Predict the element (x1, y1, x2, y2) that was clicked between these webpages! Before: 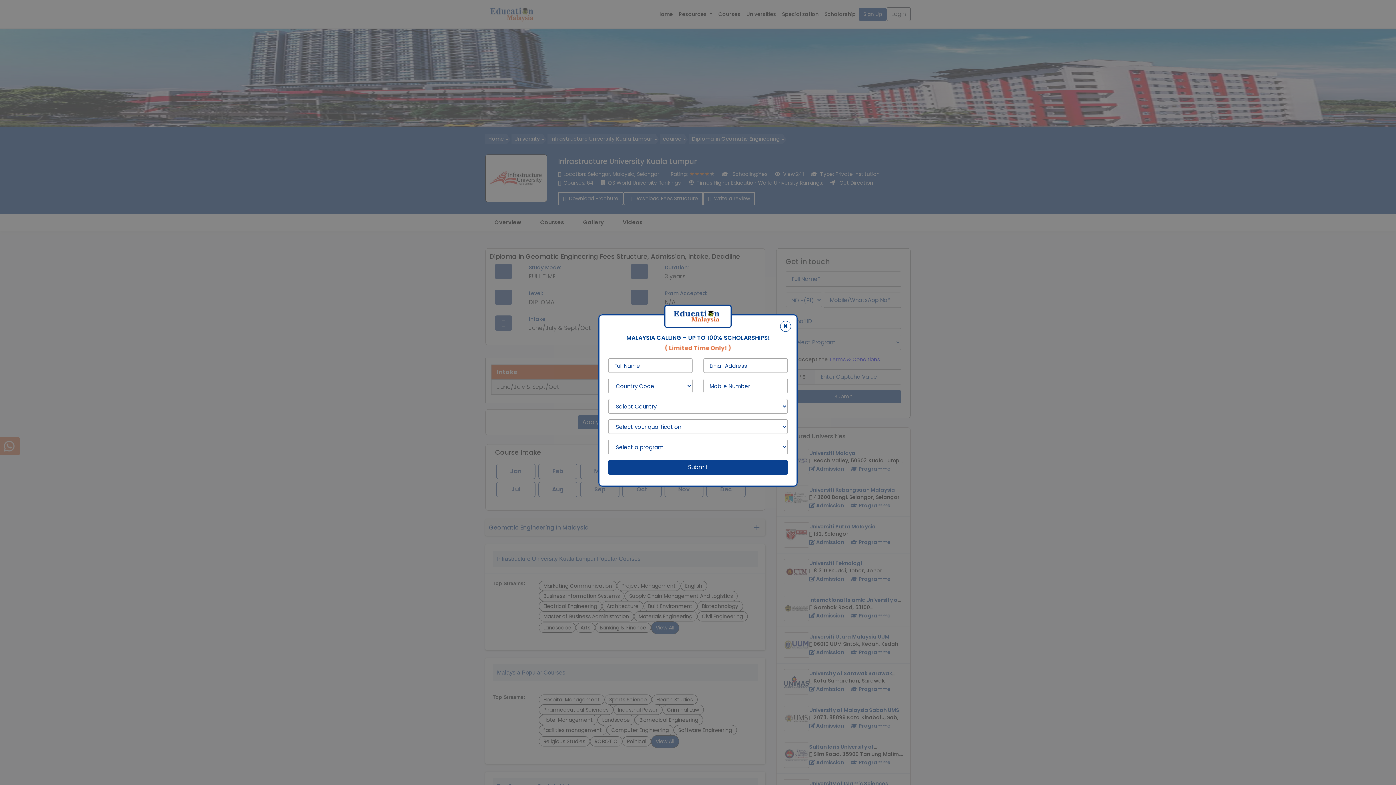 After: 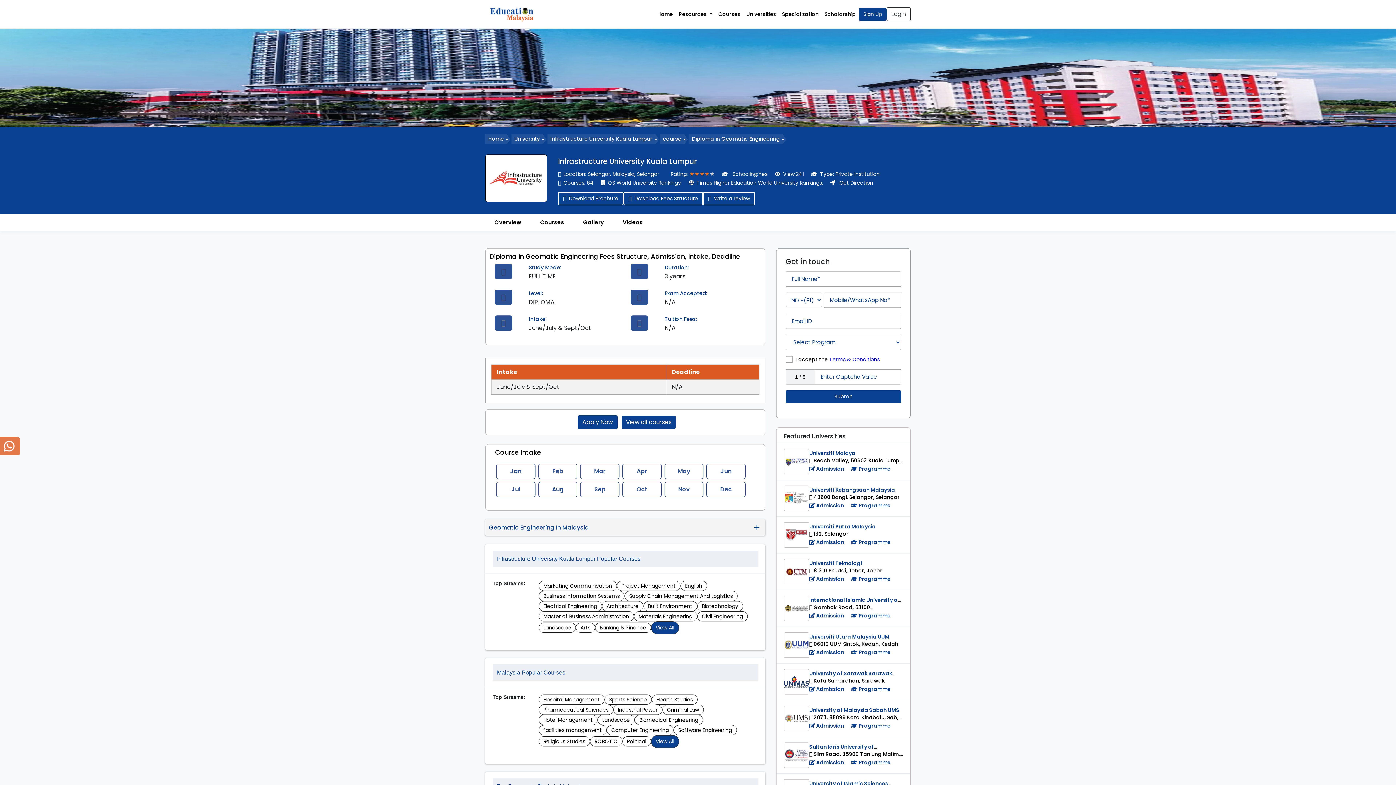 Action: bbox: (780, 321, 791, 332) label: Close